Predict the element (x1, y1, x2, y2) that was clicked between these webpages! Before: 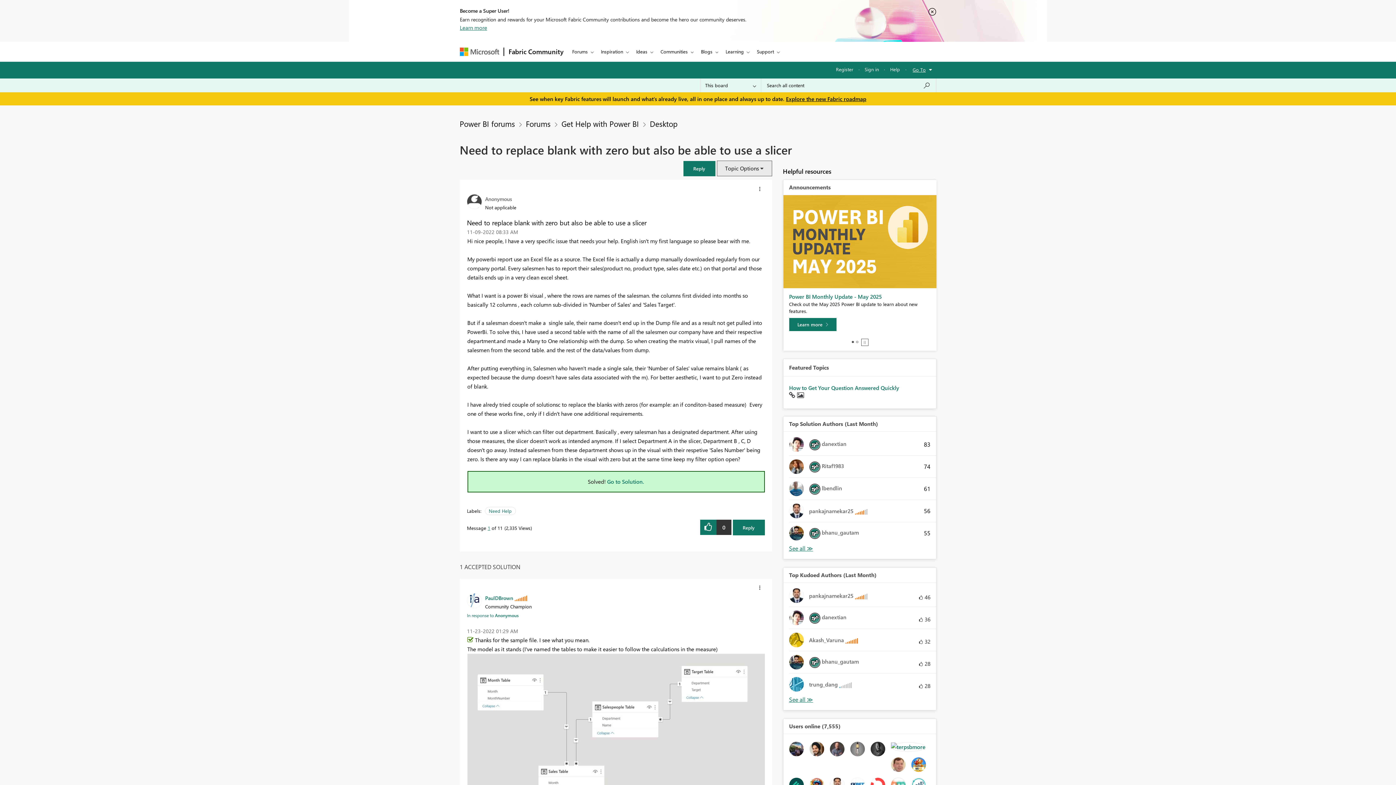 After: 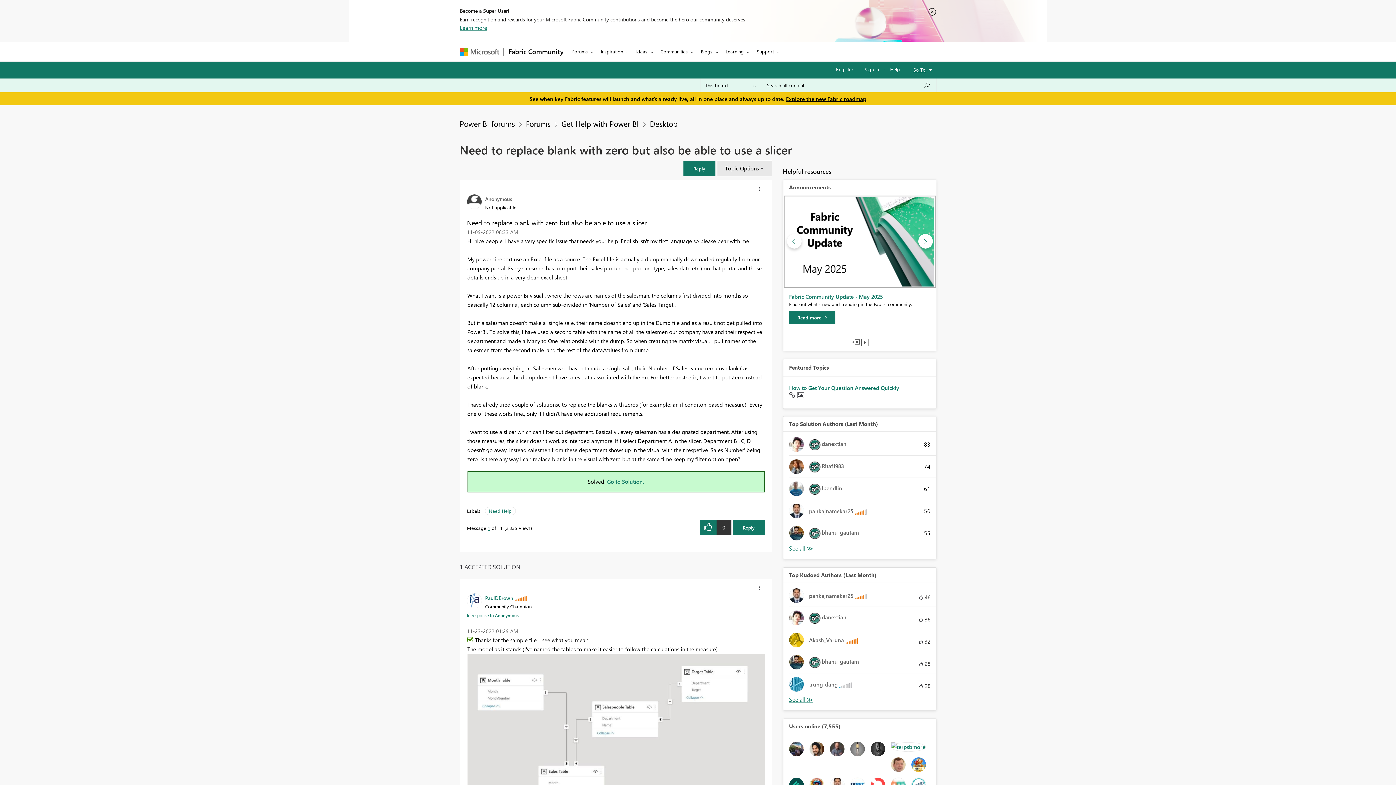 Action: label: View Slide 2 bbox: (855, 340, 858, 343)